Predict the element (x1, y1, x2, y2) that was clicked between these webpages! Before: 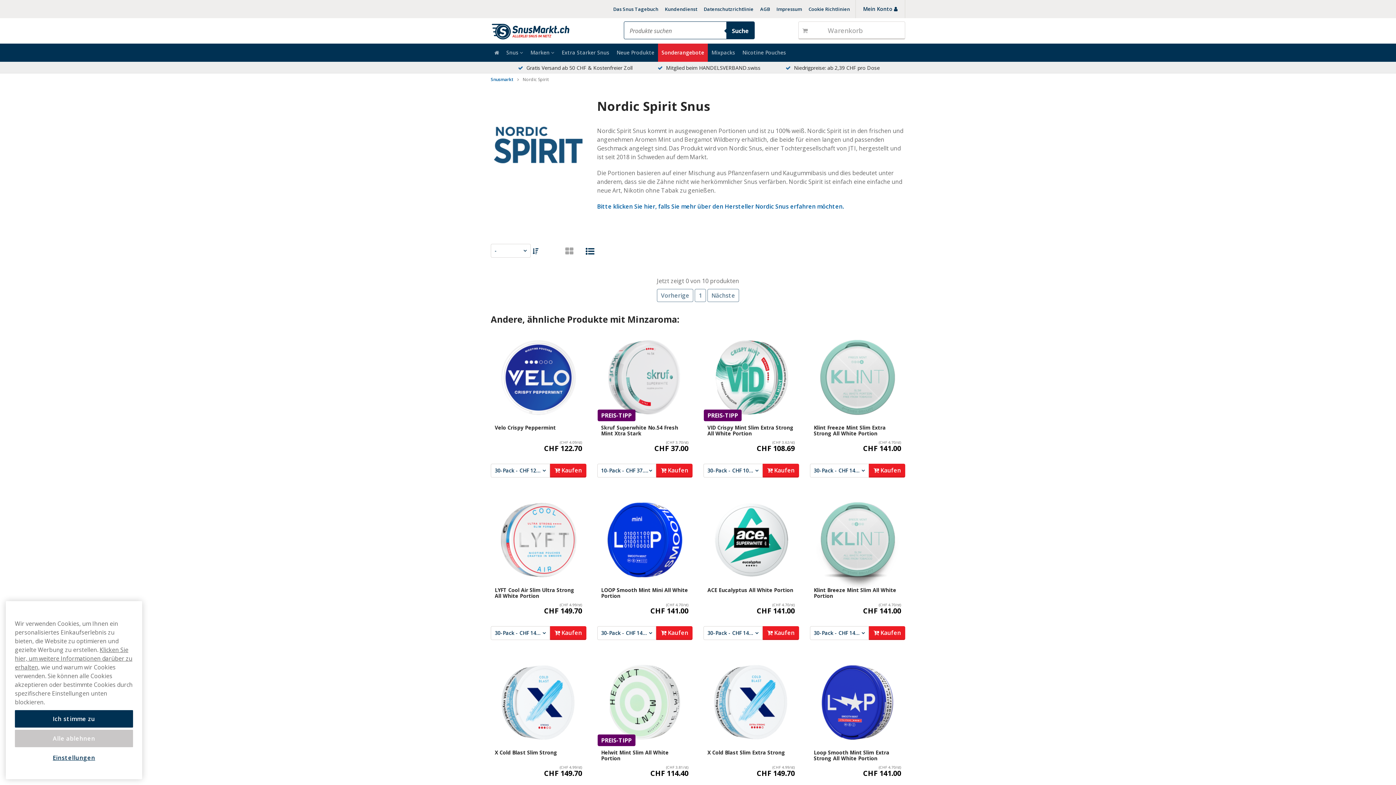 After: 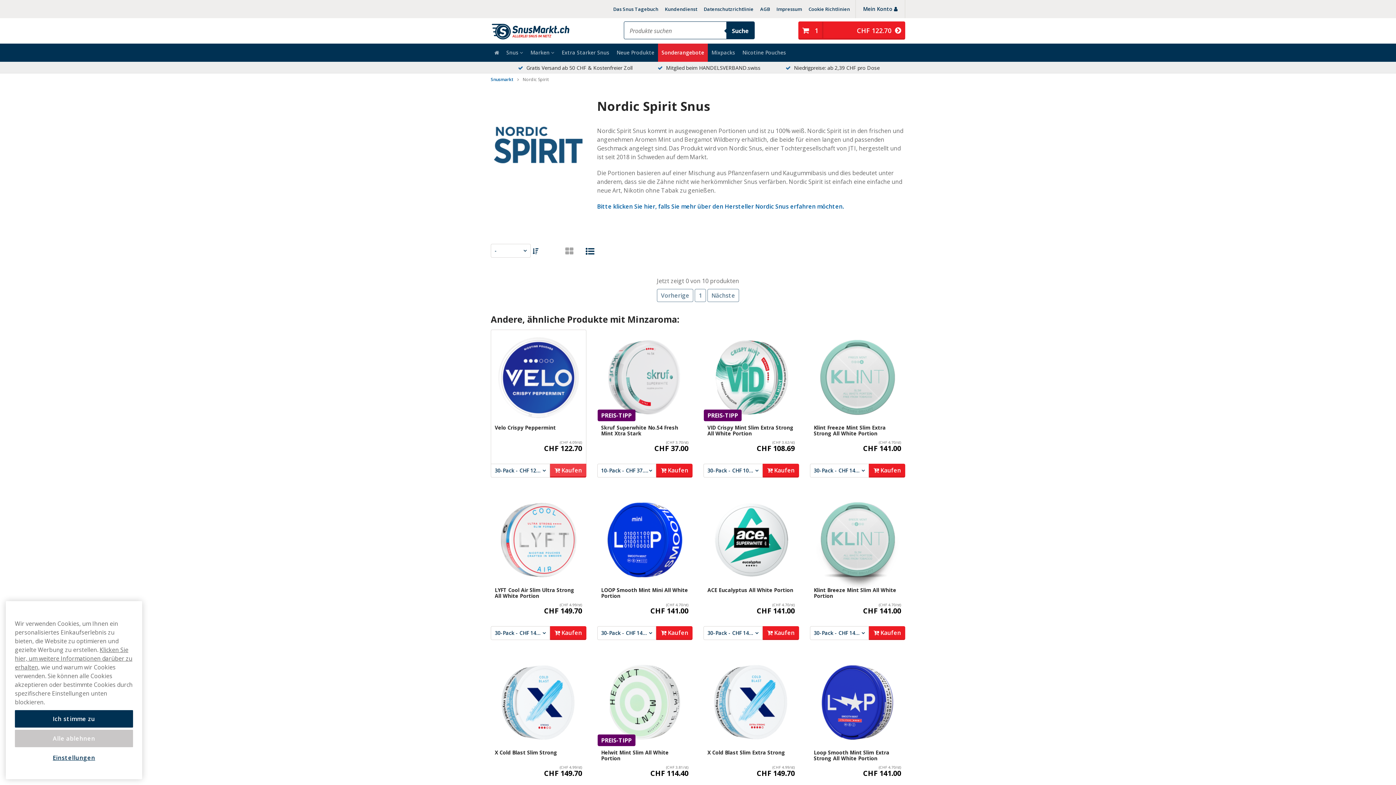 Action: label:  Kaufen bbox: (550, 464, 586, 477)